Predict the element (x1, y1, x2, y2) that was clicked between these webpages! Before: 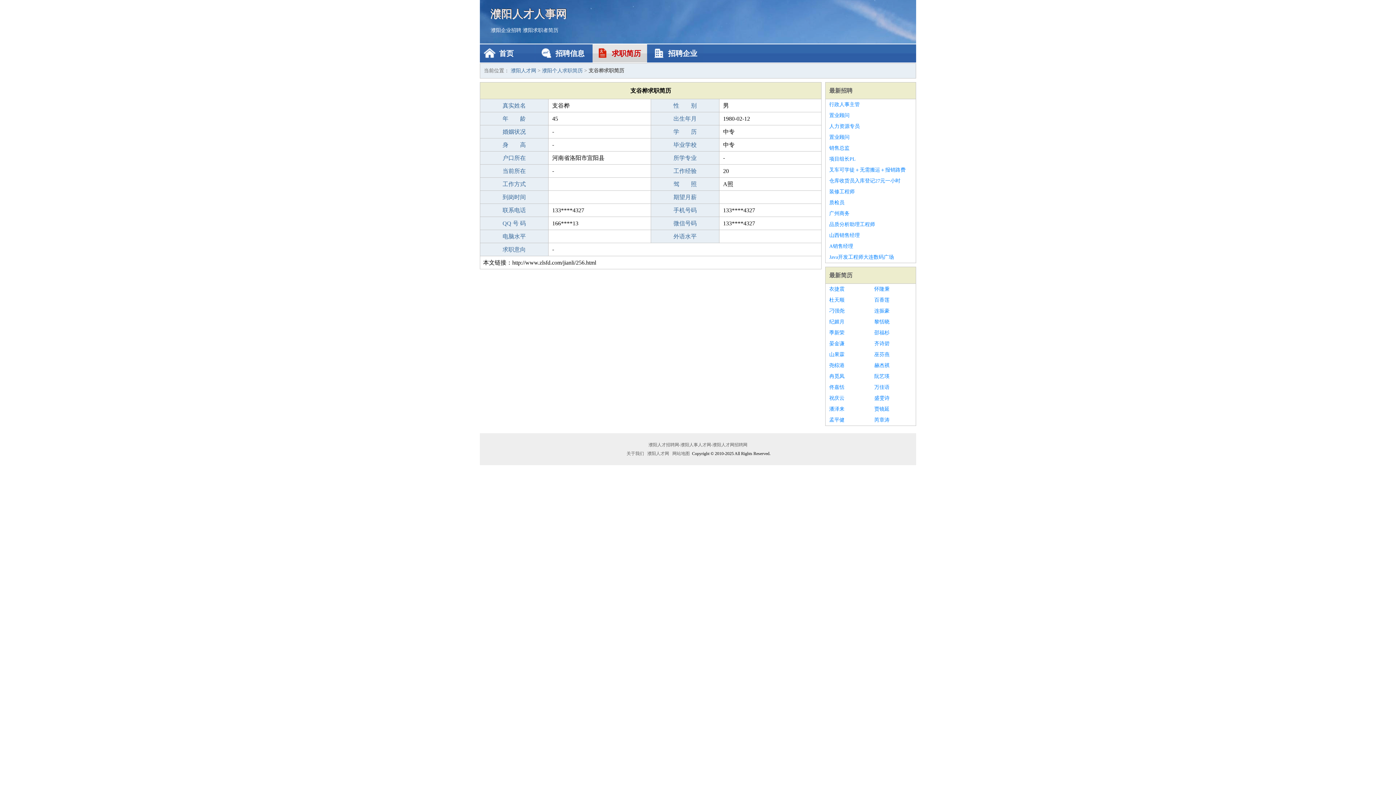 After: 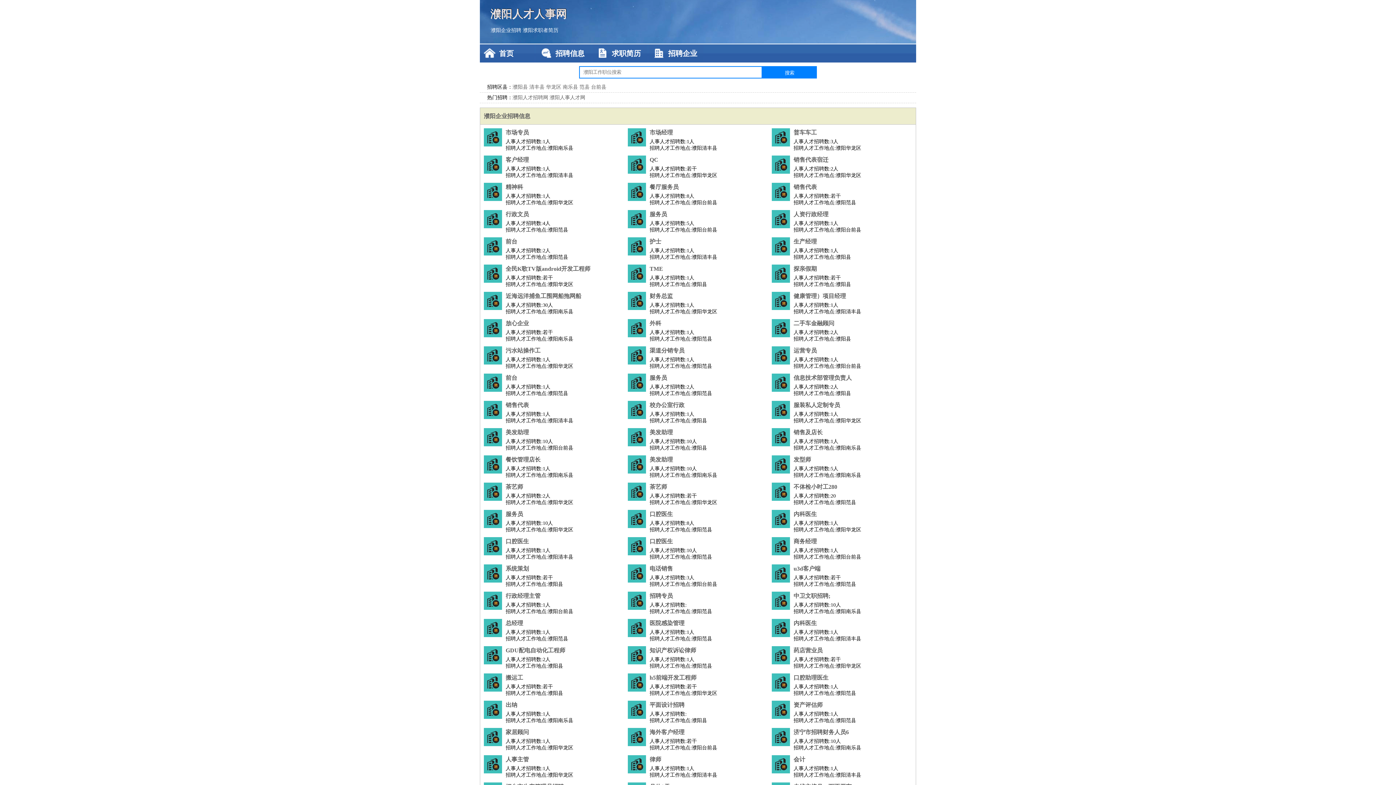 Action: bbox: (510, 68, 536, 73) label: 濮阳人才网